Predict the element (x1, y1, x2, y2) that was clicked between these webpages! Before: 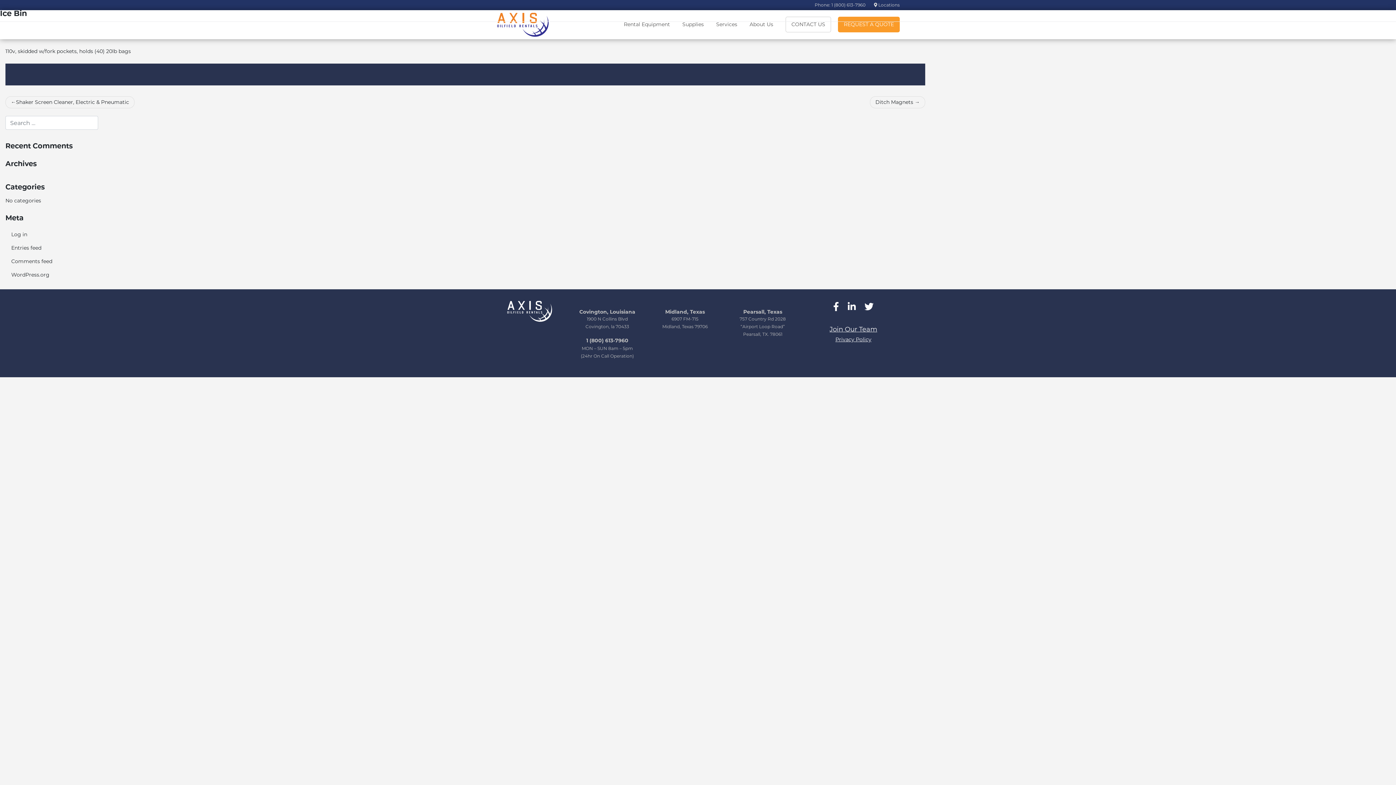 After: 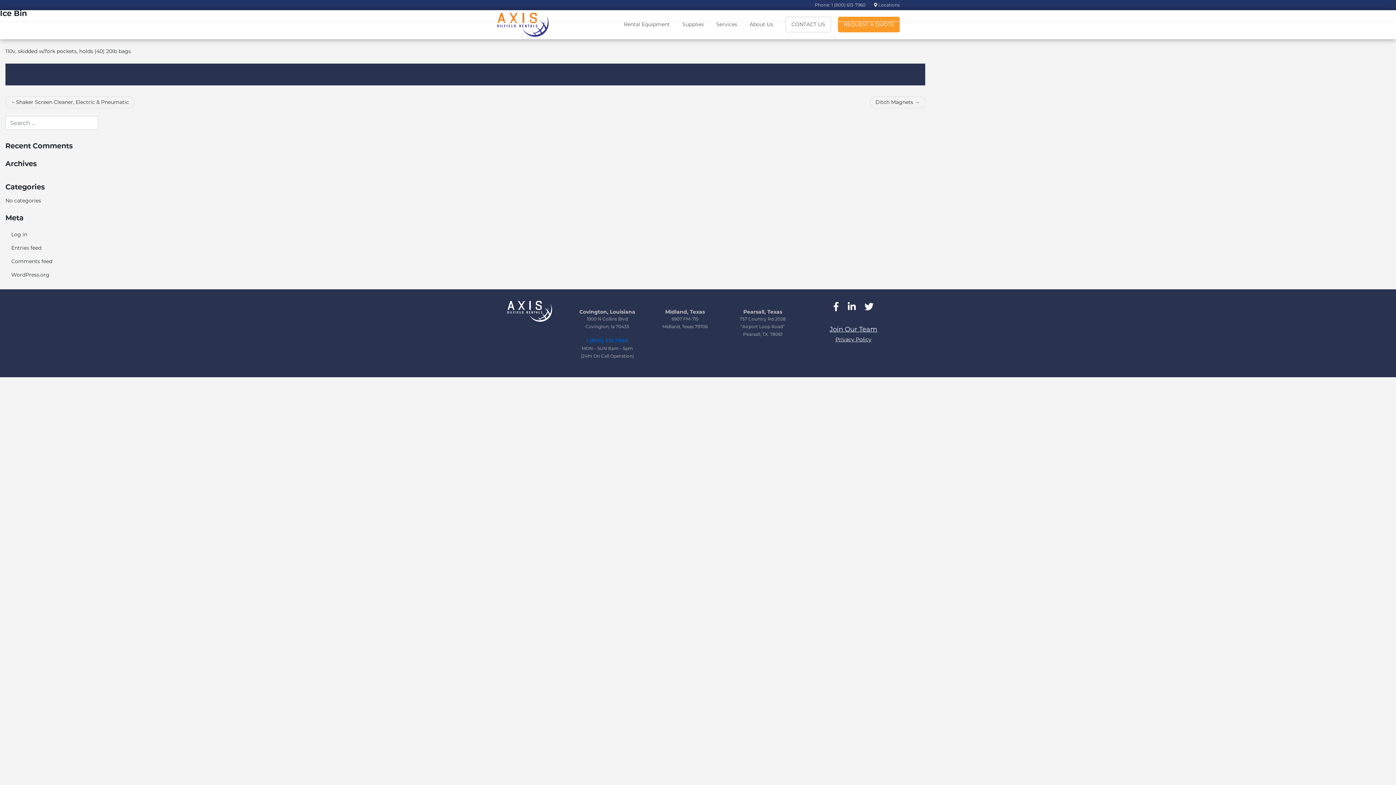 Action: label: 1 (800) 613-7960 bbox: (586, 337, 628, 344)